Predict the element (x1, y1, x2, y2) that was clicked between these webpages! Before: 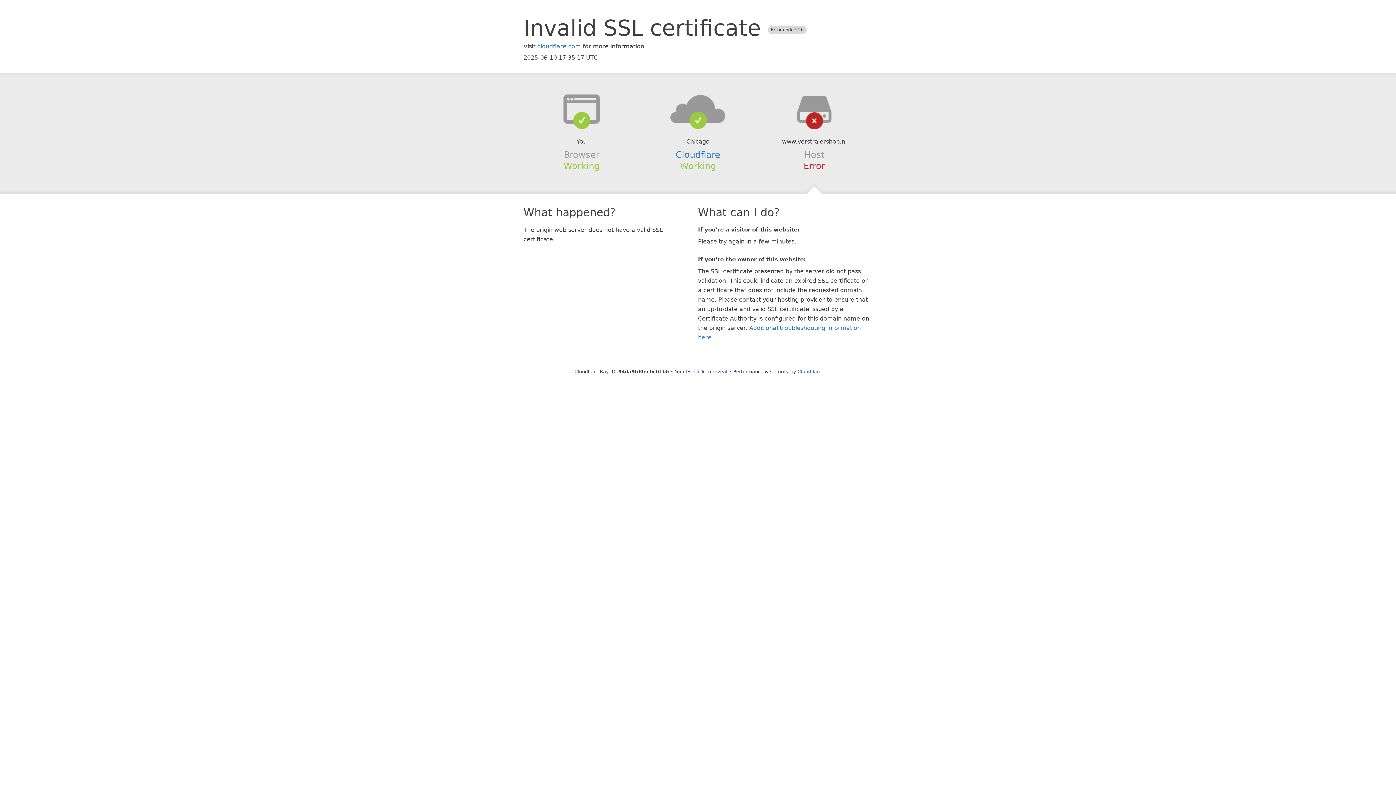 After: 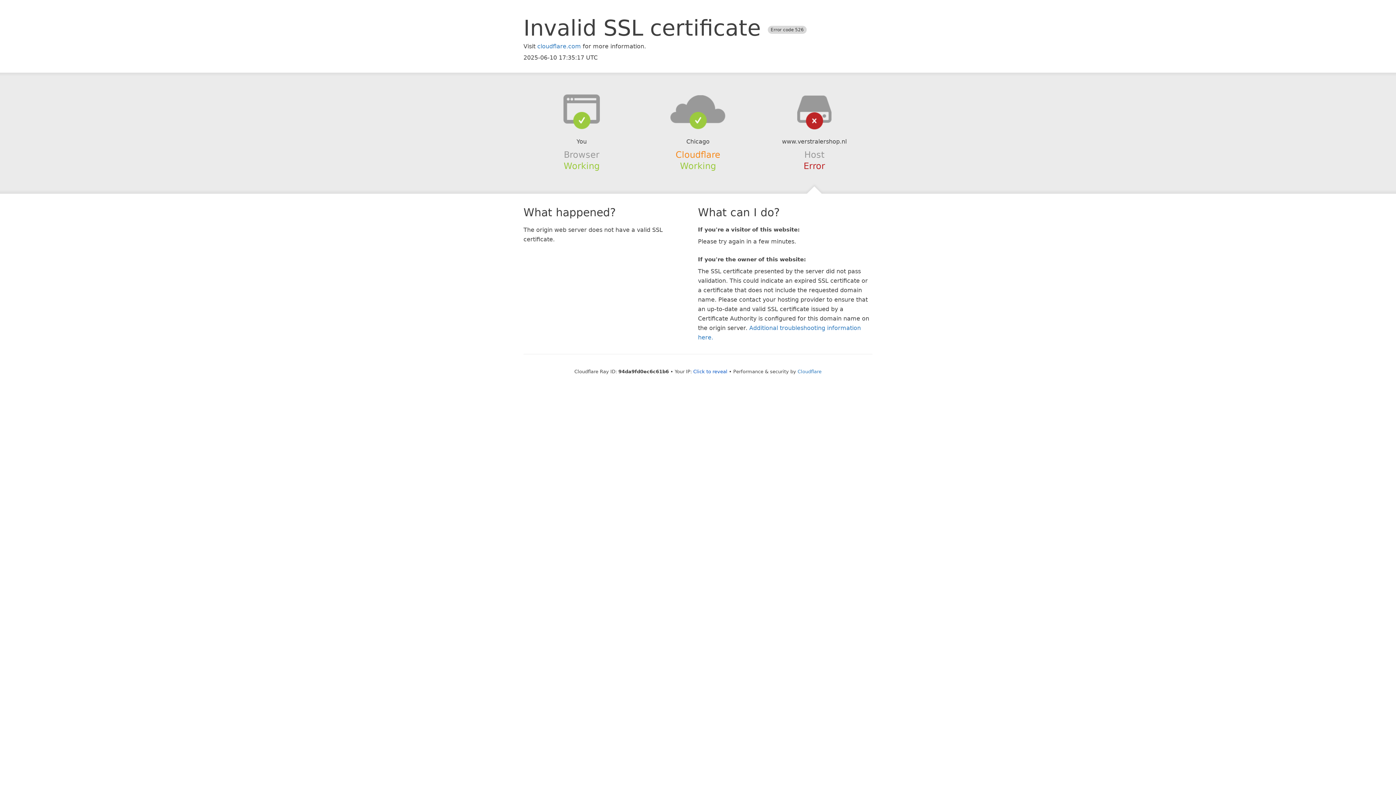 Action: label: Cloudflare bbox: (675, 149, 720, 159)